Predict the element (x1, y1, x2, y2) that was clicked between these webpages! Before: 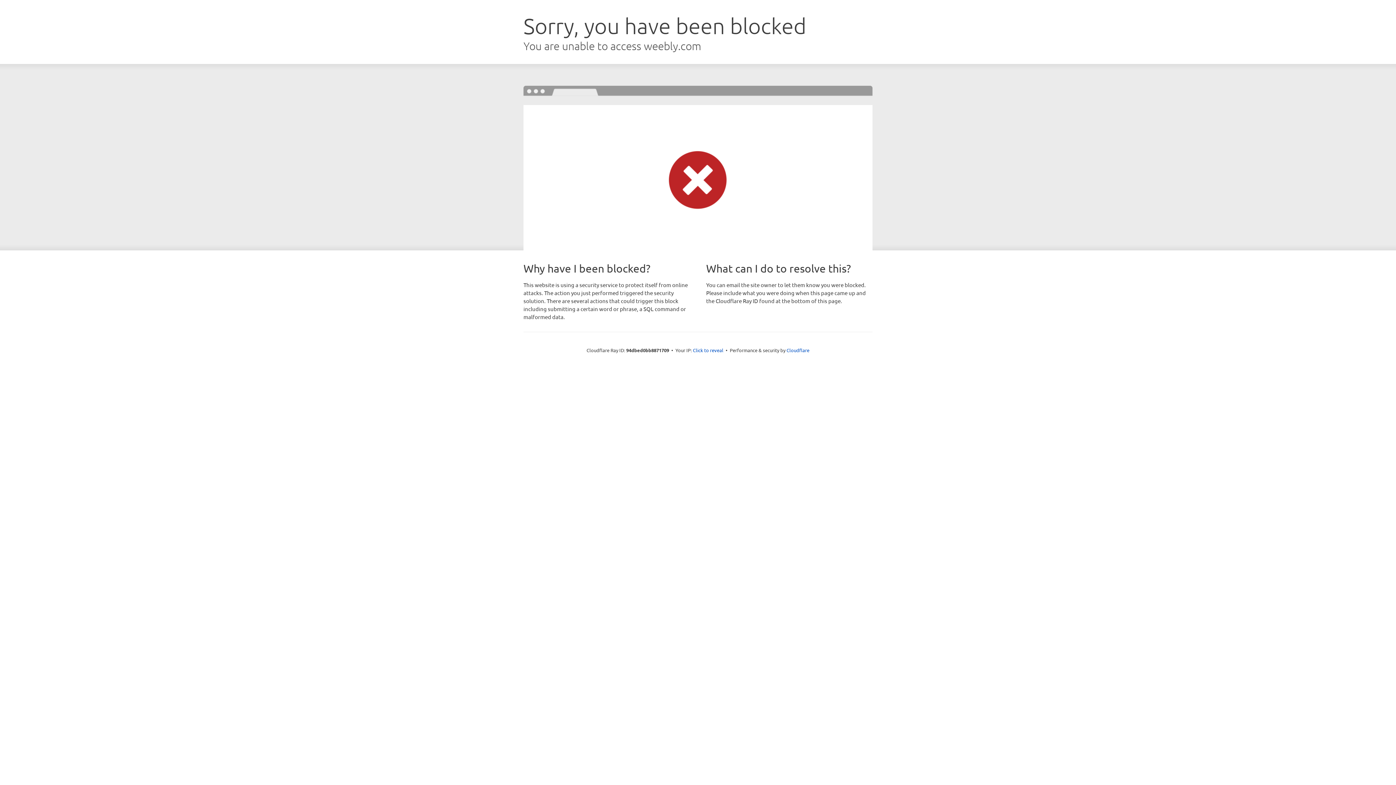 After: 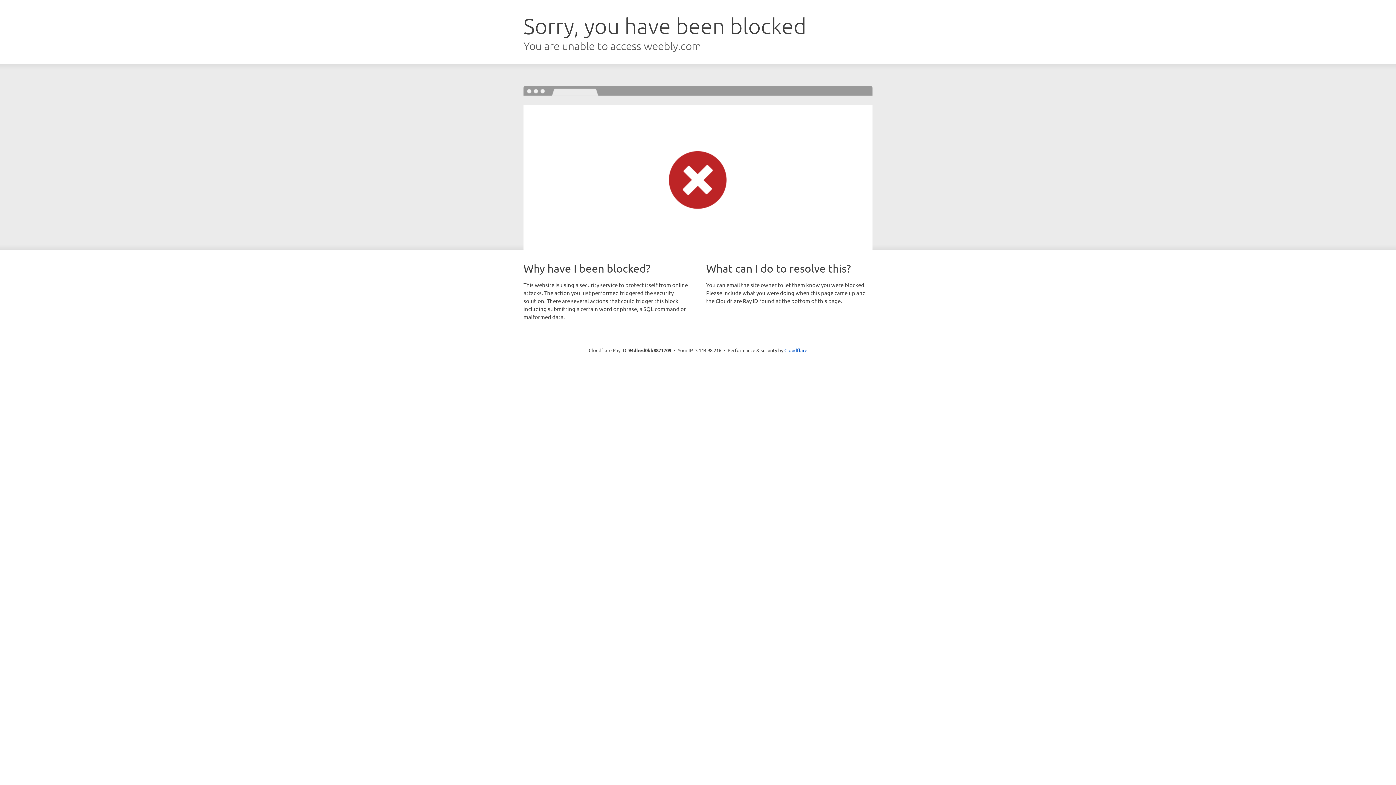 Action: label: Click to reveal bbox: (693, 346, 723, 353)